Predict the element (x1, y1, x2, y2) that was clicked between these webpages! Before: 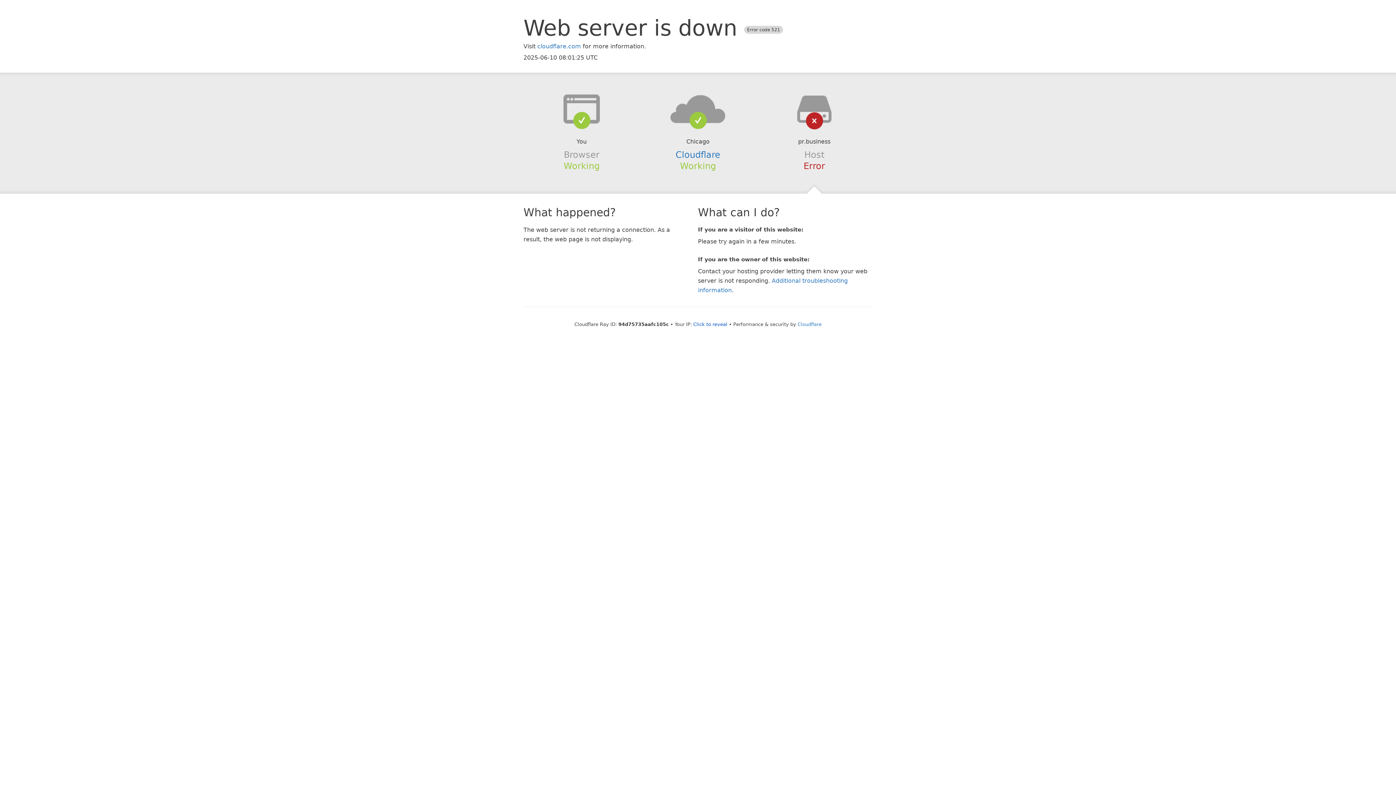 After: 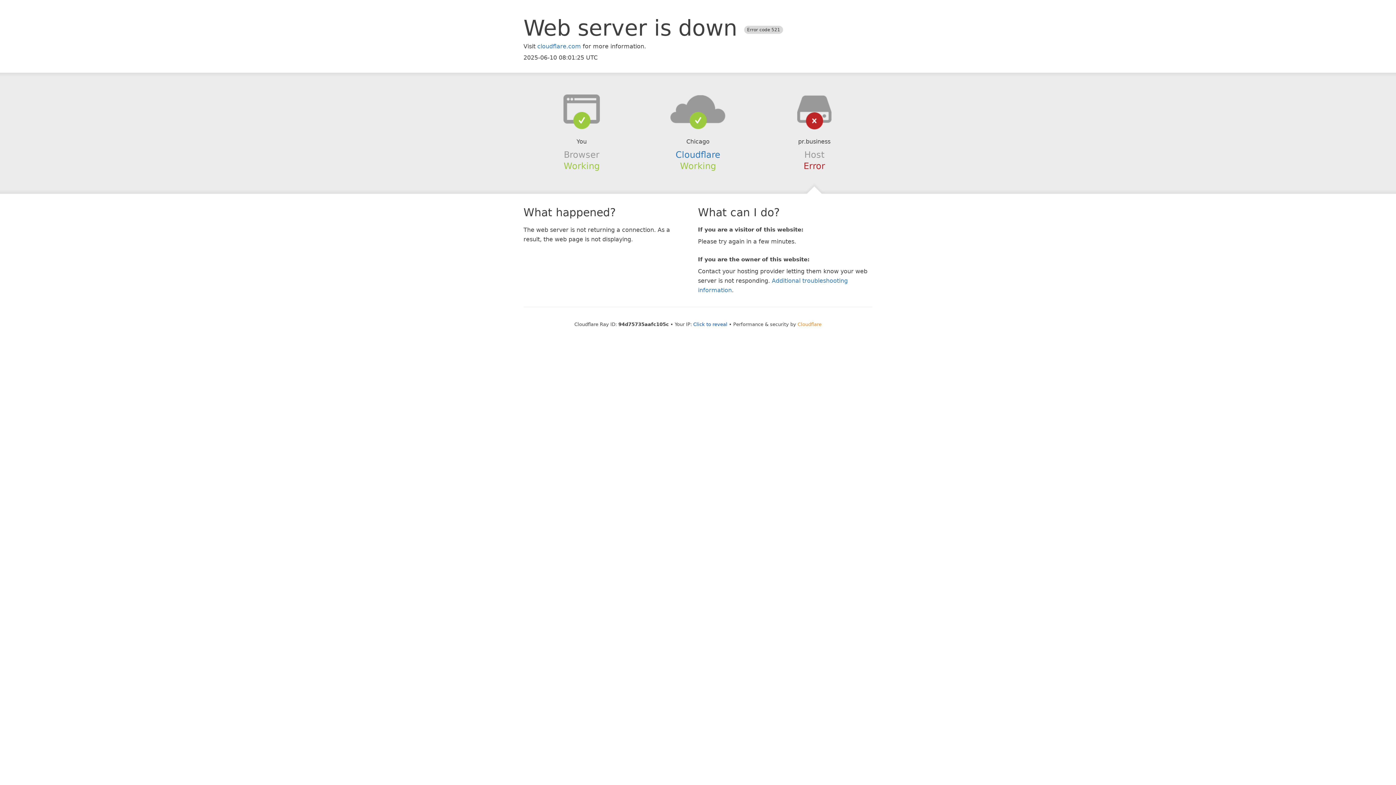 Action: bbox: (797, 321, 821, 327) label: Cloudflare